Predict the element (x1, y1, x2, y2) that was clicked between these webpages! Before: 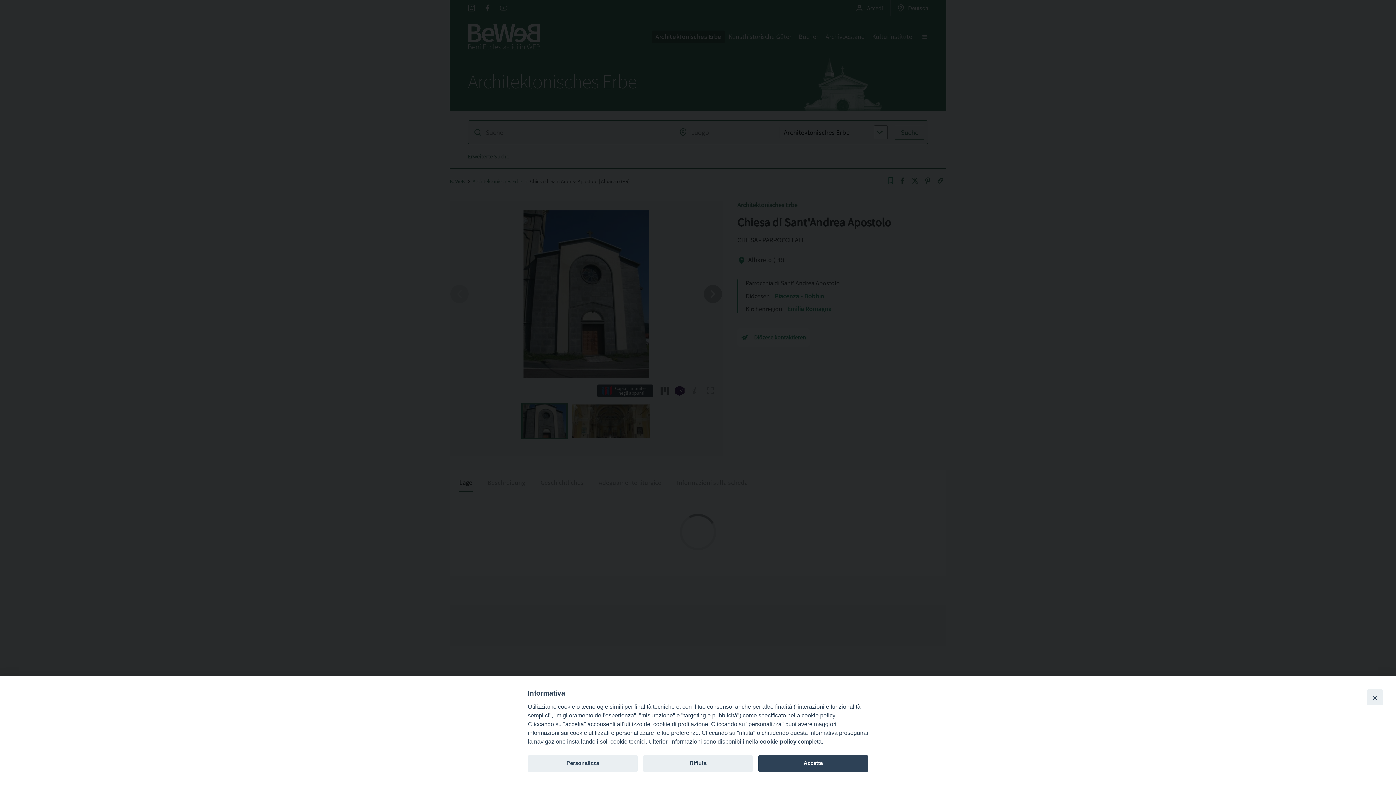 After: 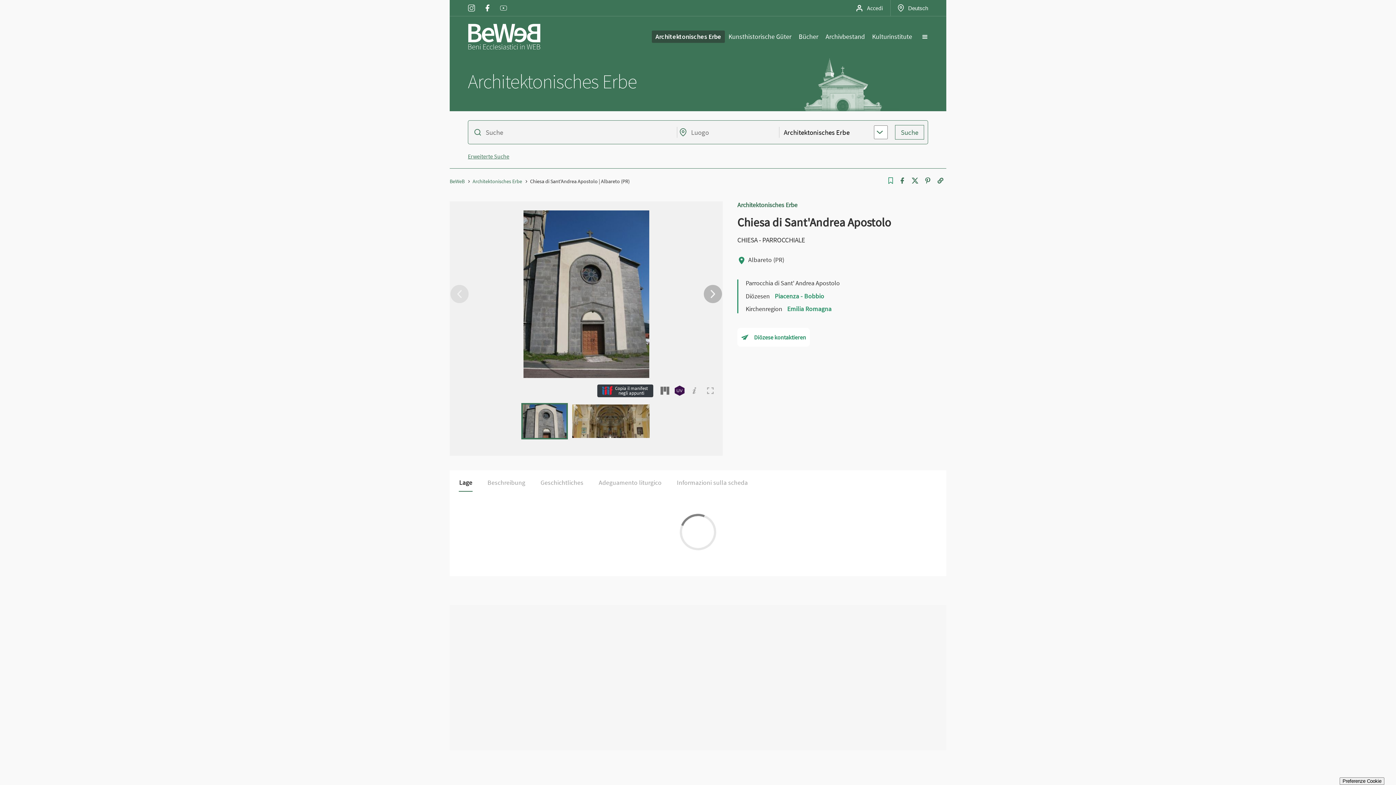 Action: bbox: (643, 755, 753, 772) label: Rifiuta